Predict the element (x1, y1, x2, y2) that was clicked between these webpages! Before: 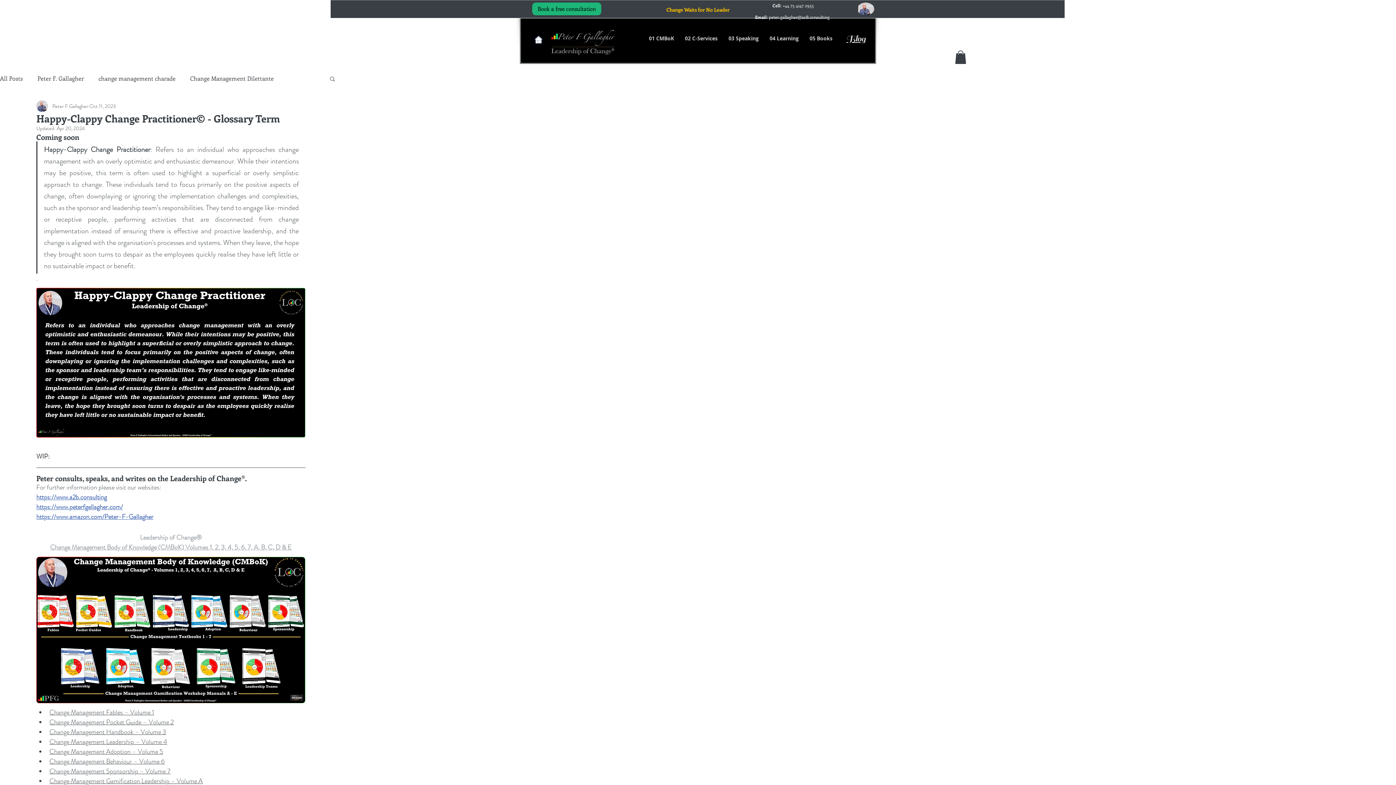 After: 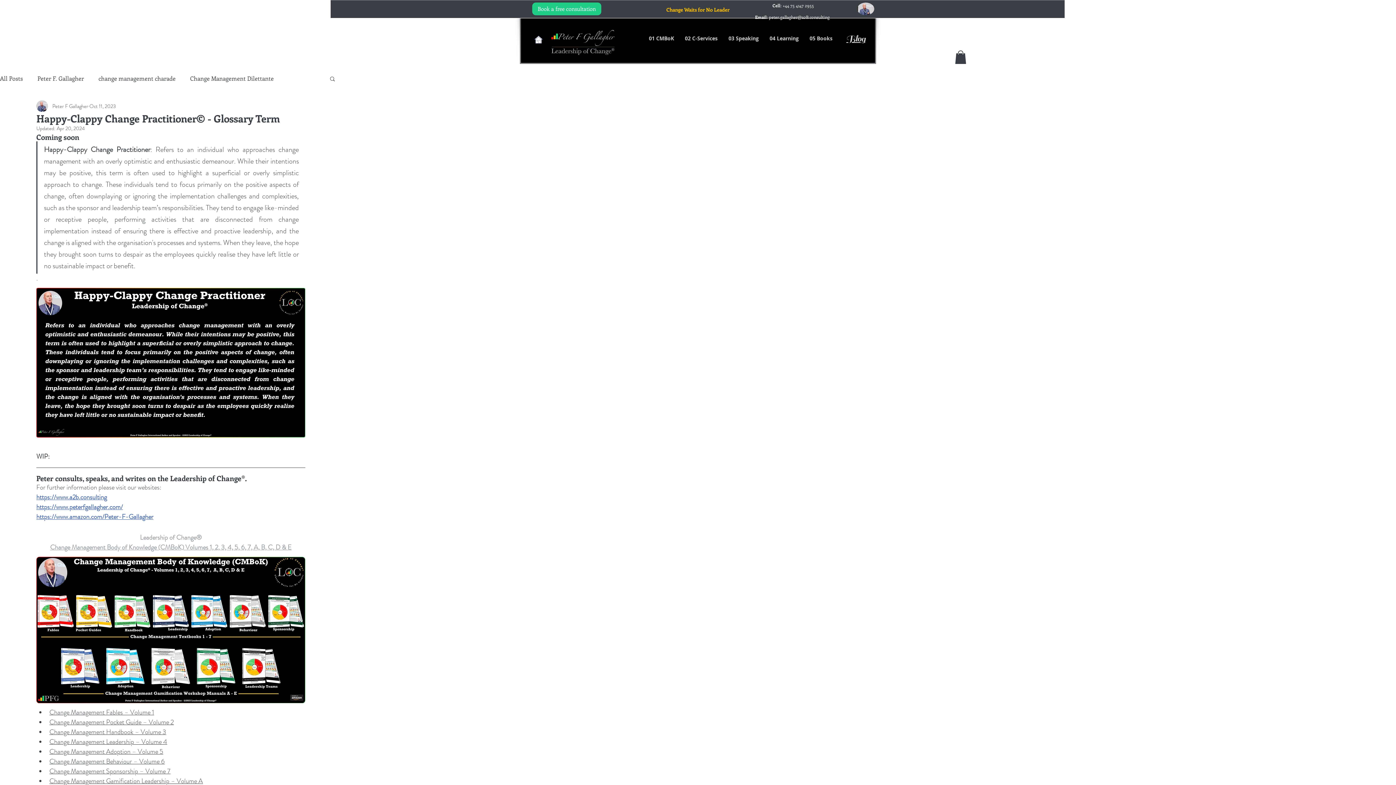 Action: label: Book a free consultation bbox: (532, 2, 601, 15)